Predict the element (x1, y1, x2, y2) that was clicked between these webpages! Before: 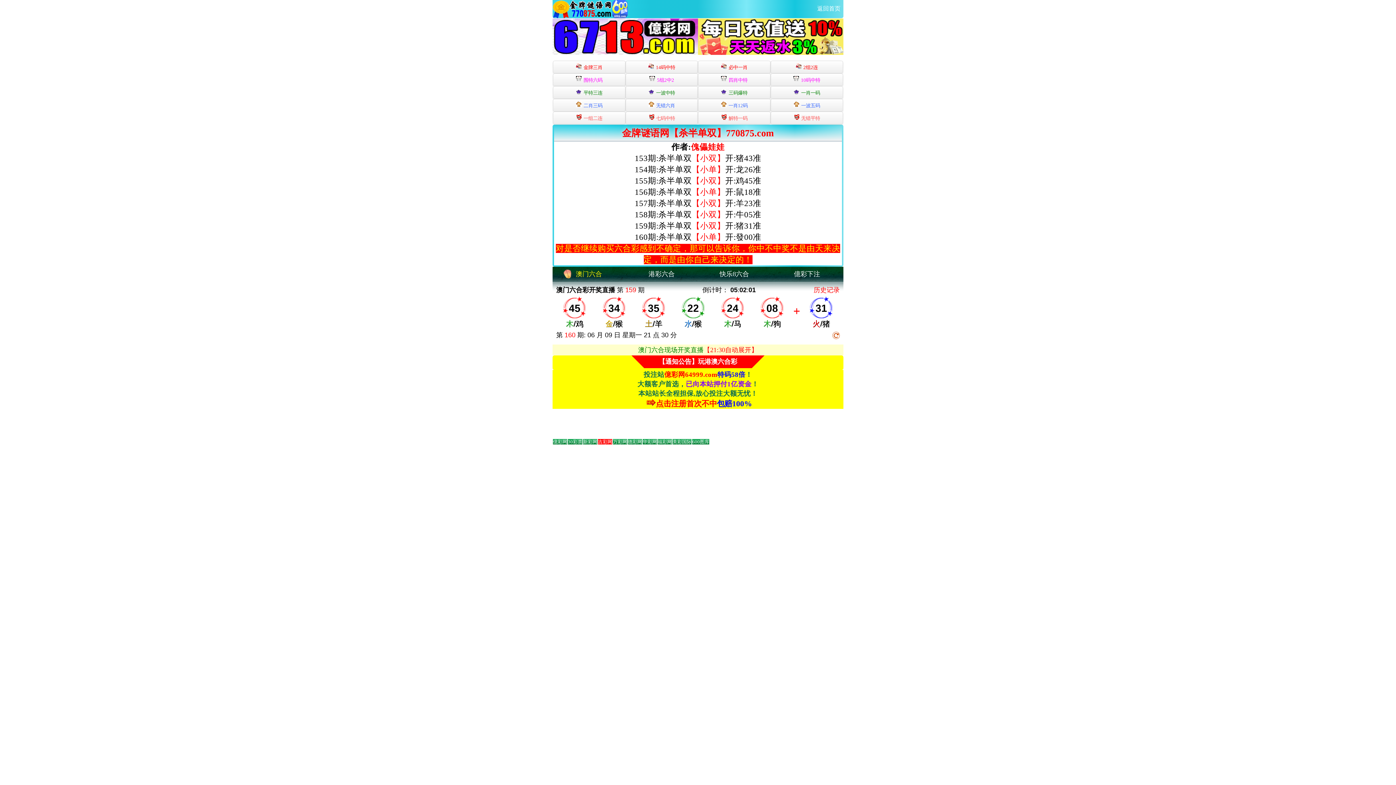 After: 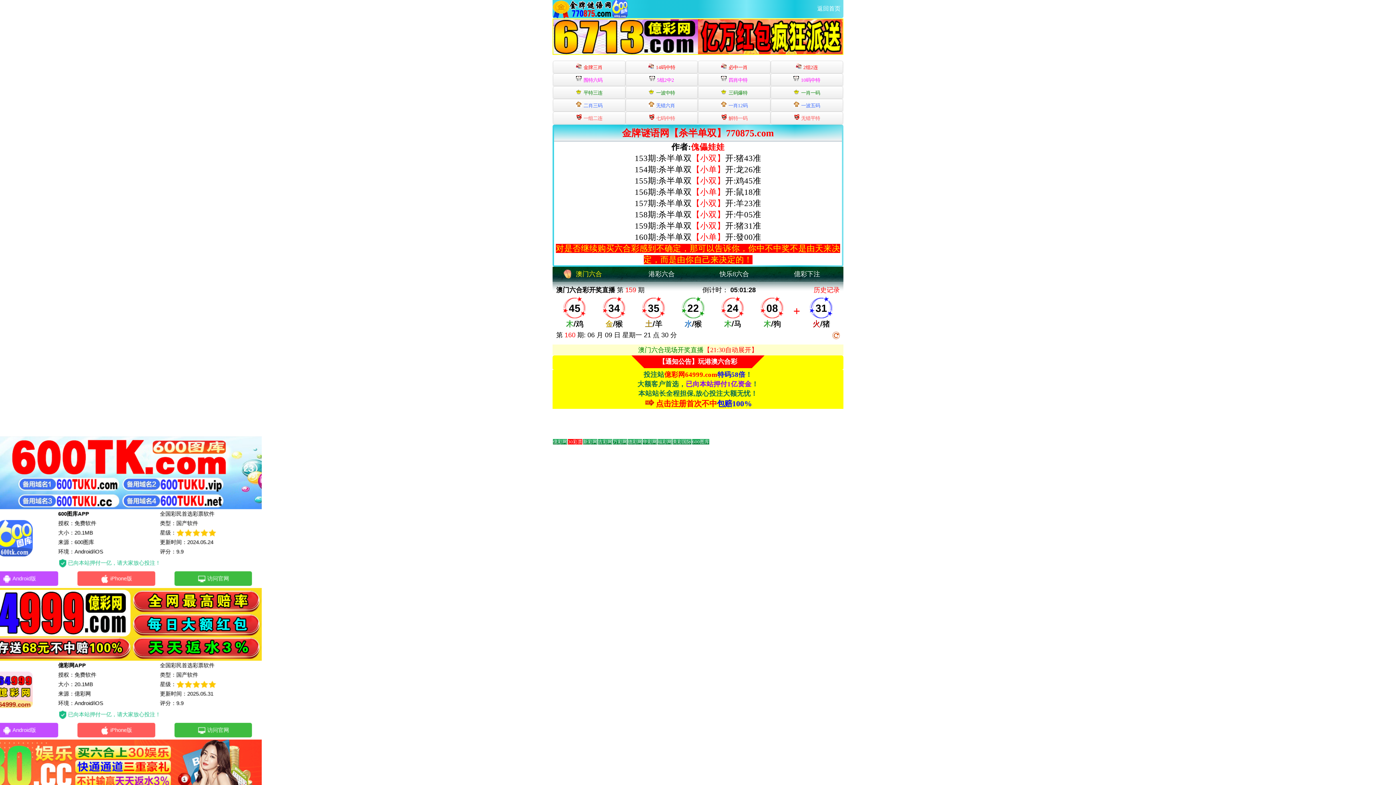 Action: bbox: (625, 111, 698, 124) label: 七码中特